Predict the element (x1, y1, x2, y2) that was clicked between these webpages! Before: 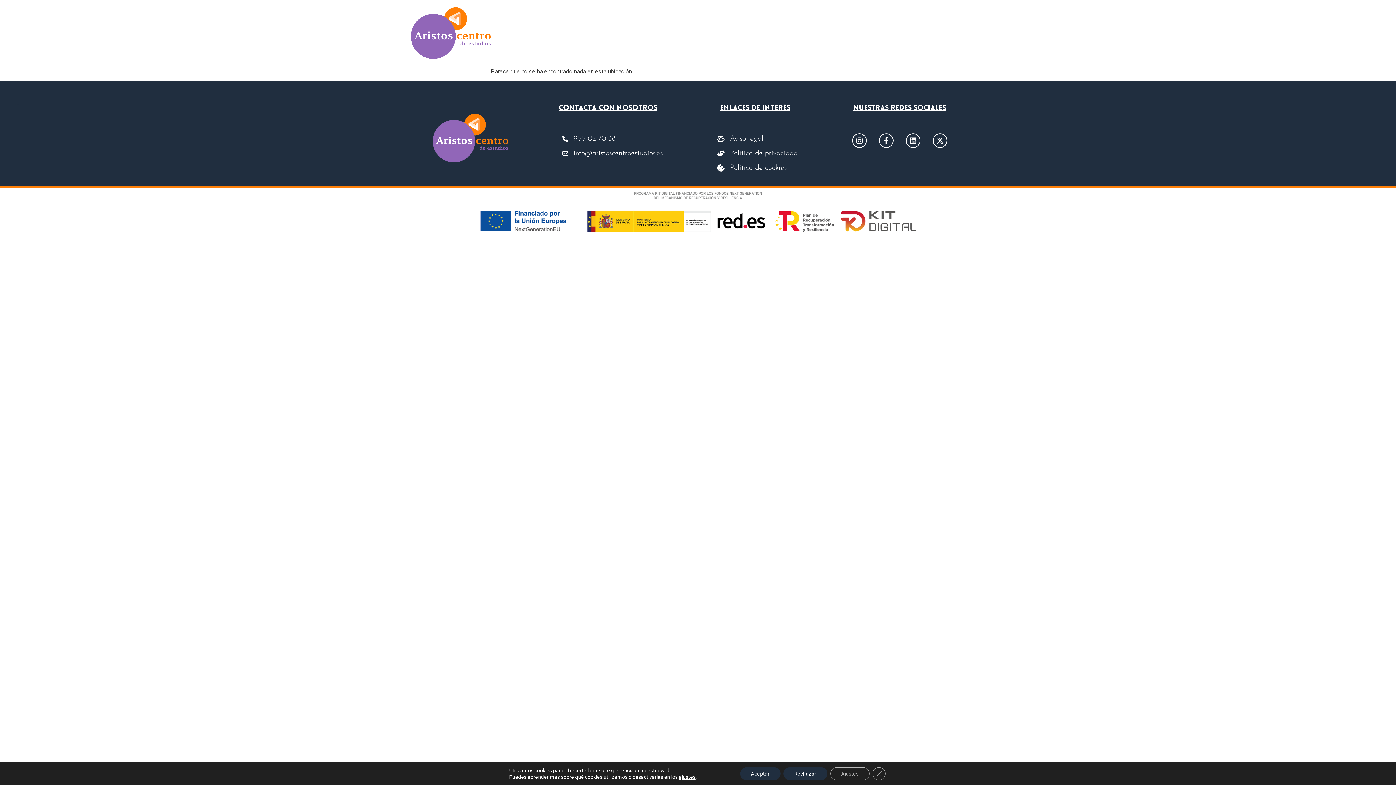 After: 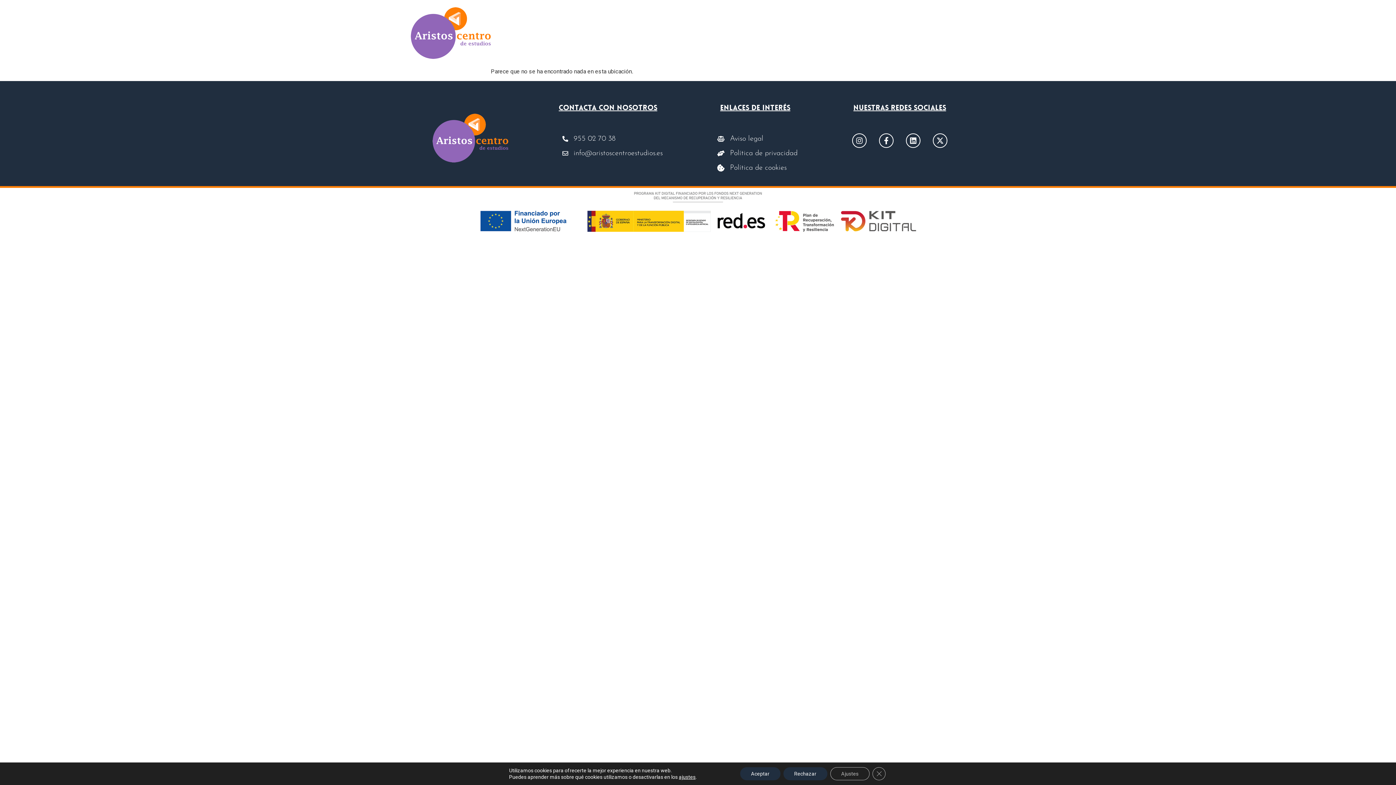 Action: label: 955 02 70 38 bbox: (561, 133, 674, 144)